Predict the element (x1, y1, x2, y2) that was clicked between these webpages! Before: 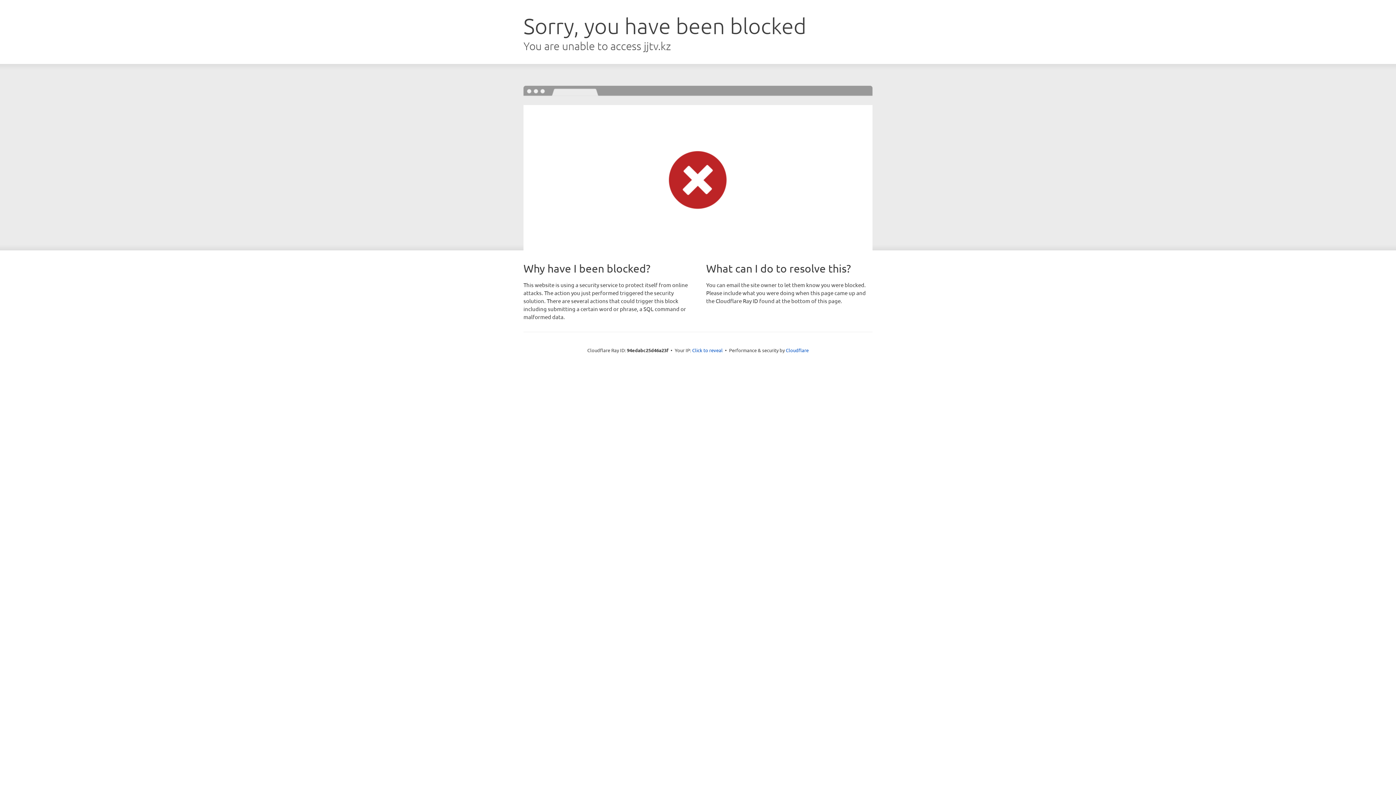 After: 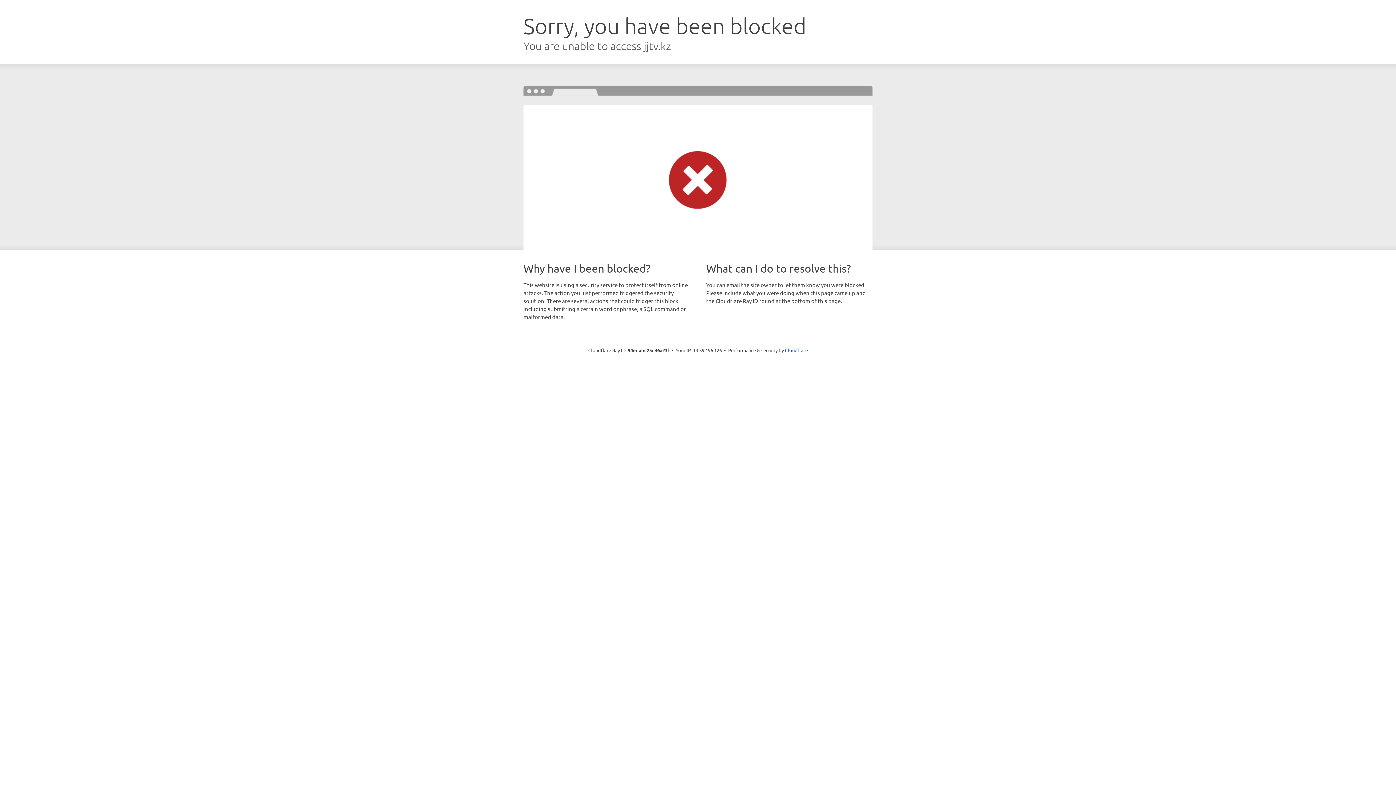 Action: label: Click to reveal bbox: (692, 346, 722, 353)